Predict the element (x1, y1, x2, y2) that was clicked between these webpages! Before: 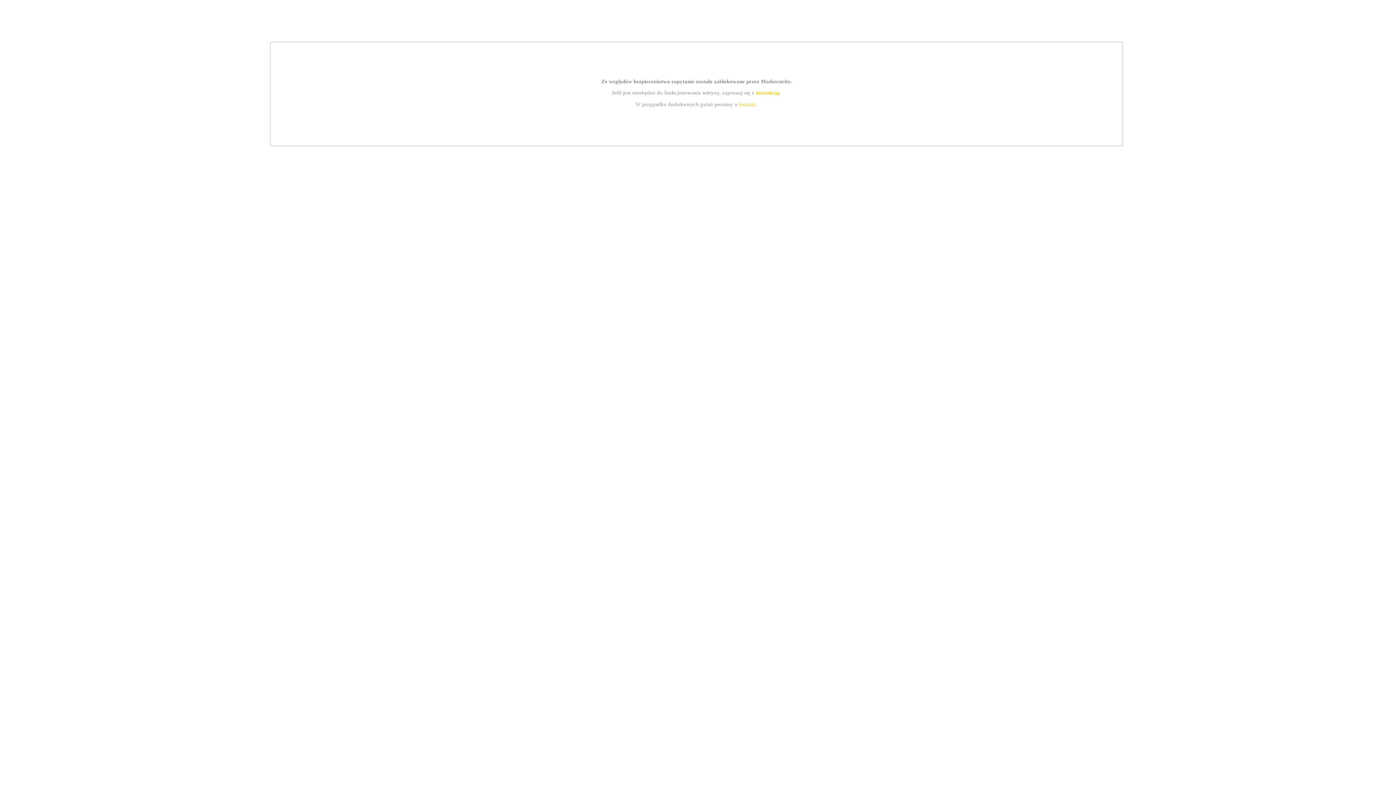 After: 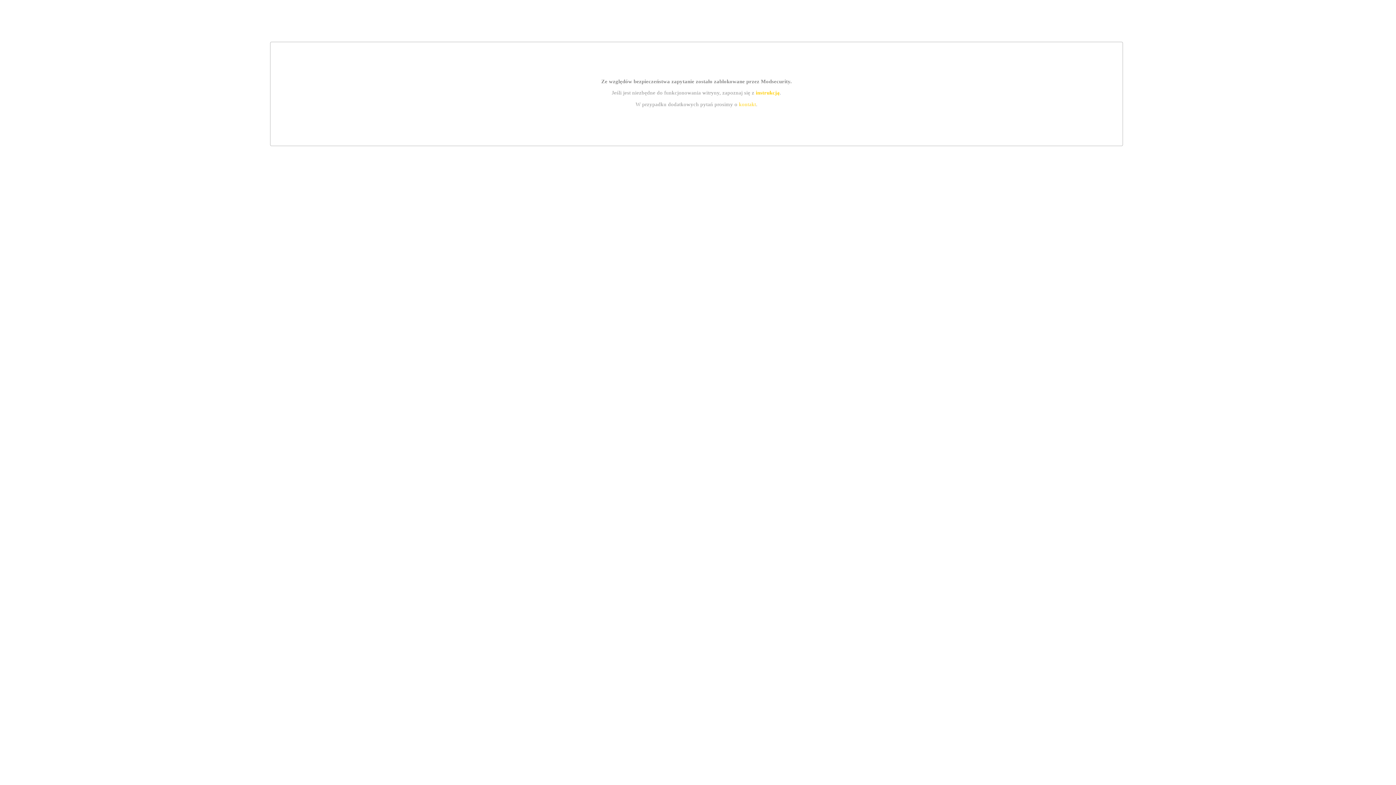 Action: label: instrukcją bbox: (755, 89, 779, 95)